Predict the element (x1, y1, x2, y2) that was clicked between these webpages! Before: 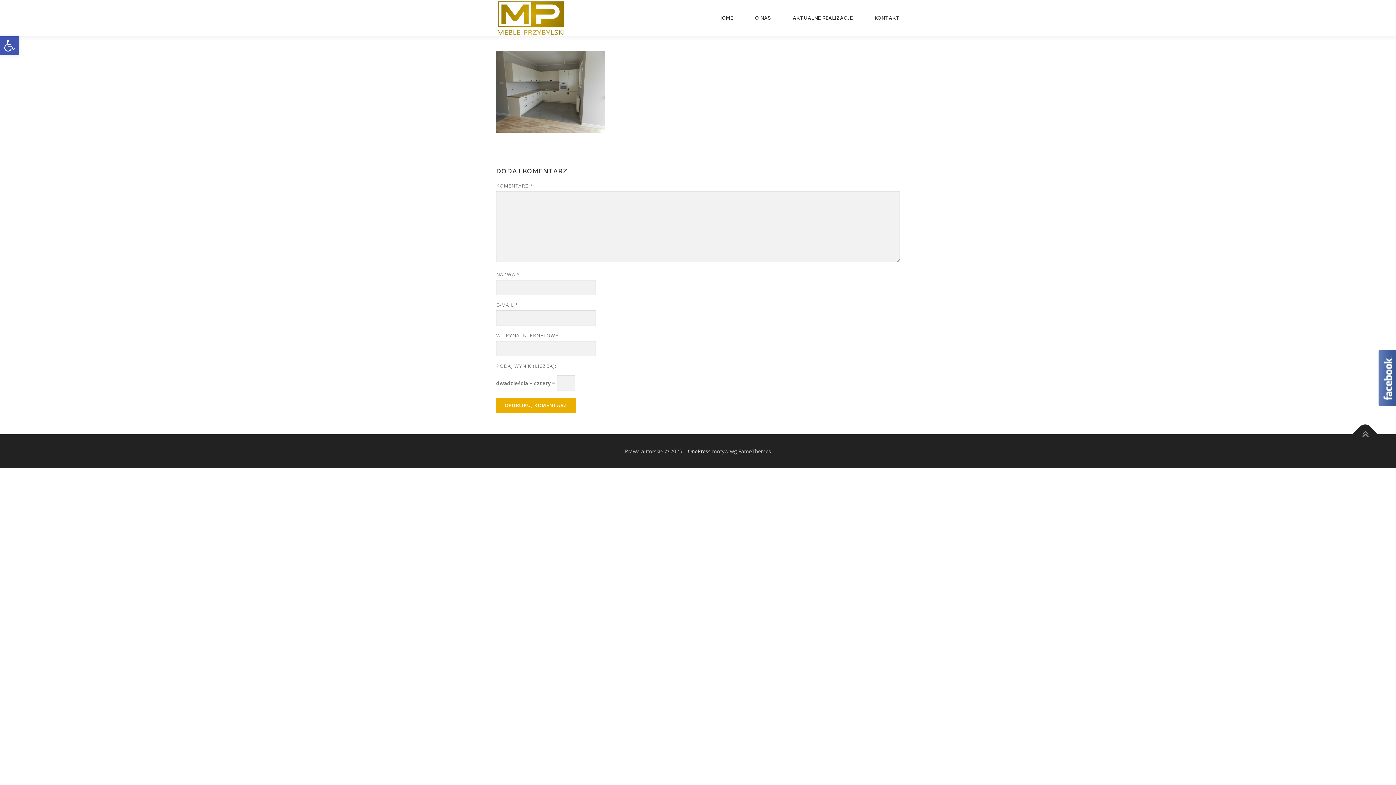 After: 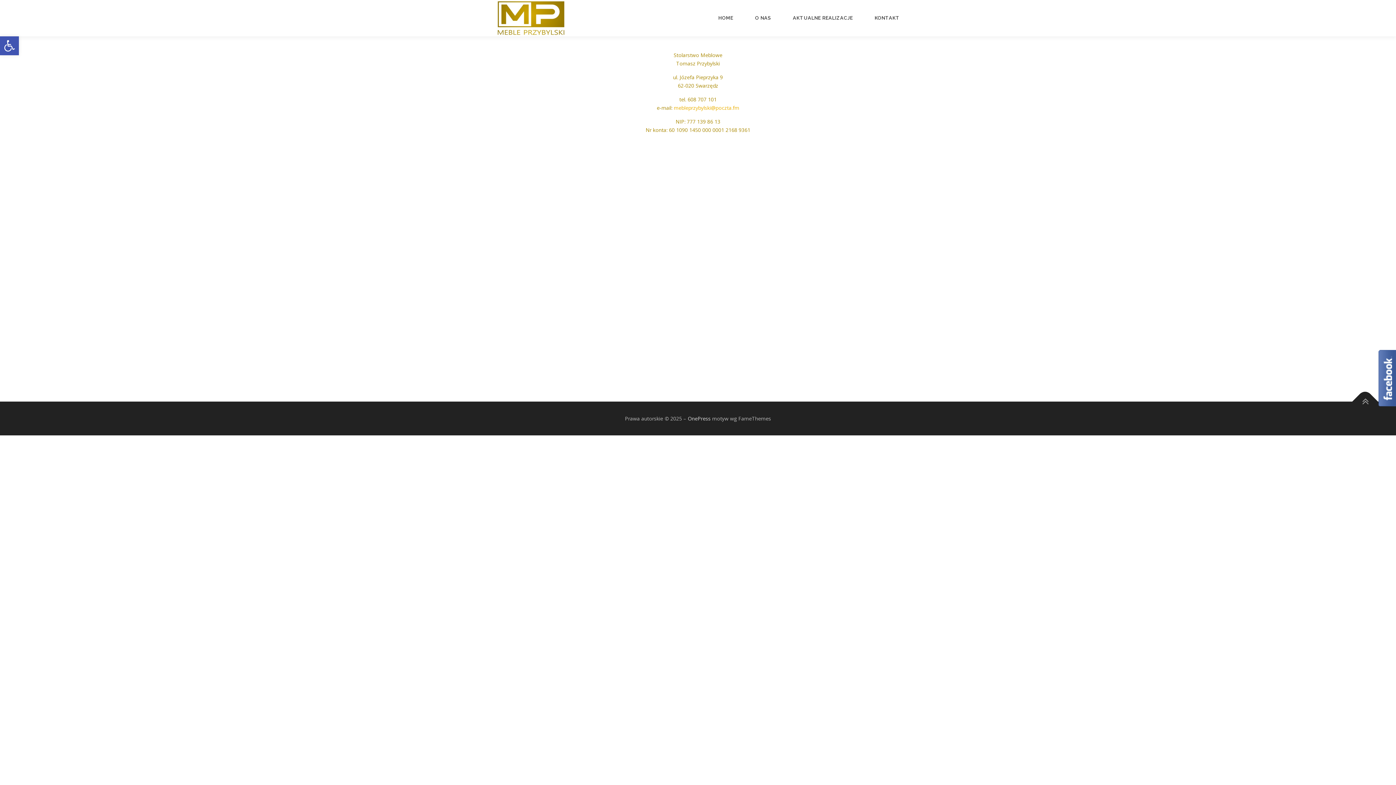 Action: bbox: (864, 0, 900, 36) label: KONTAKT